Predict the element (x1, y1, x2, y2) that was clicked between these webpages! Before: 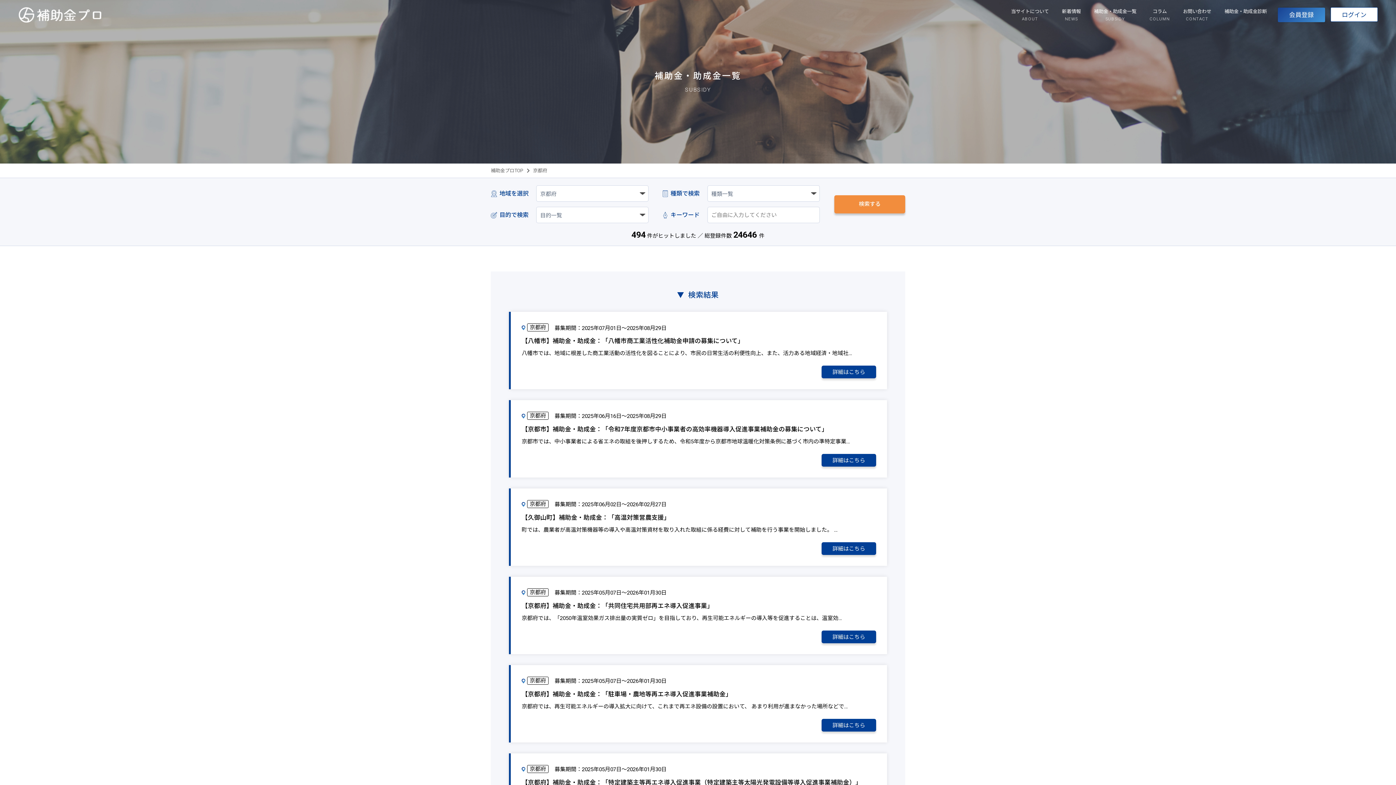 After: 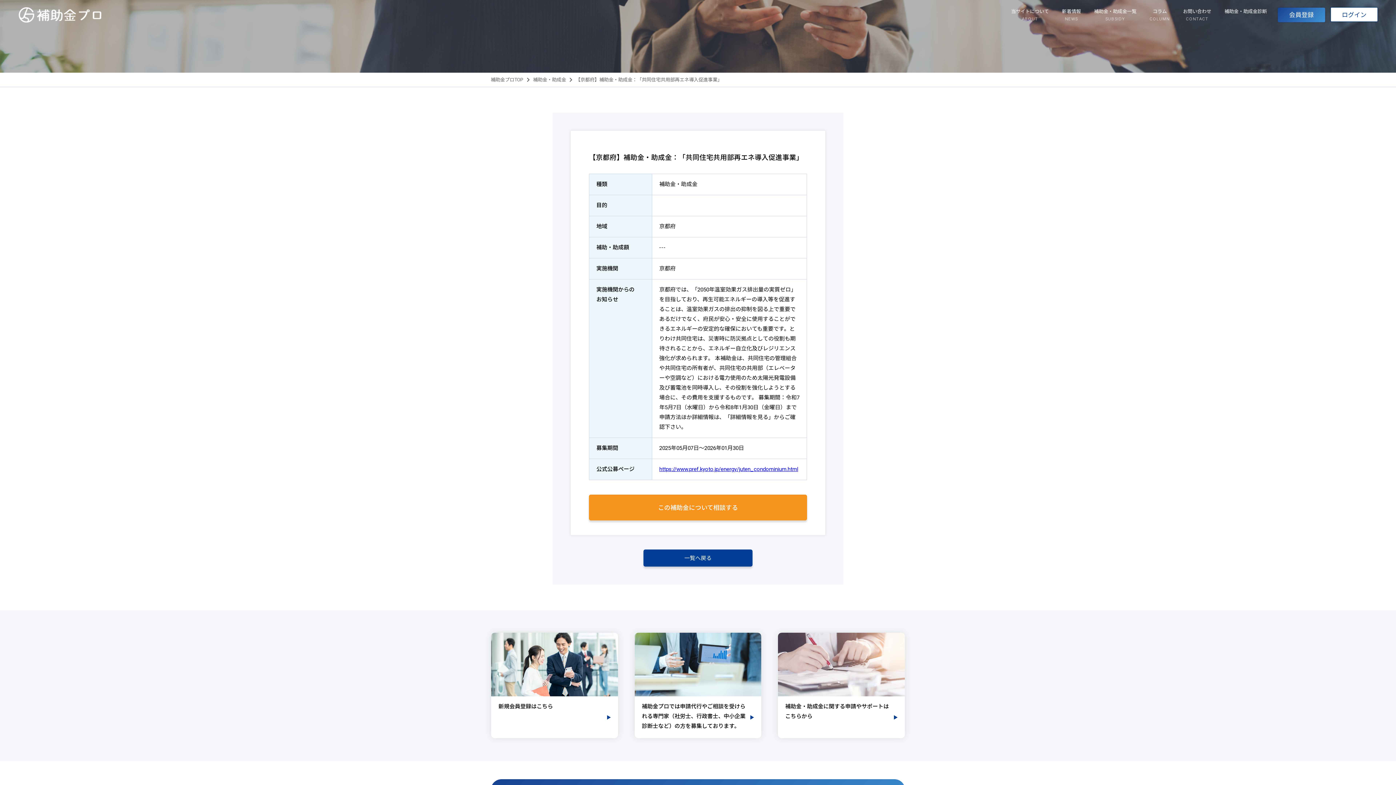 Action: label: 詳細はこちら bbox: (821, 631, 876, 643)